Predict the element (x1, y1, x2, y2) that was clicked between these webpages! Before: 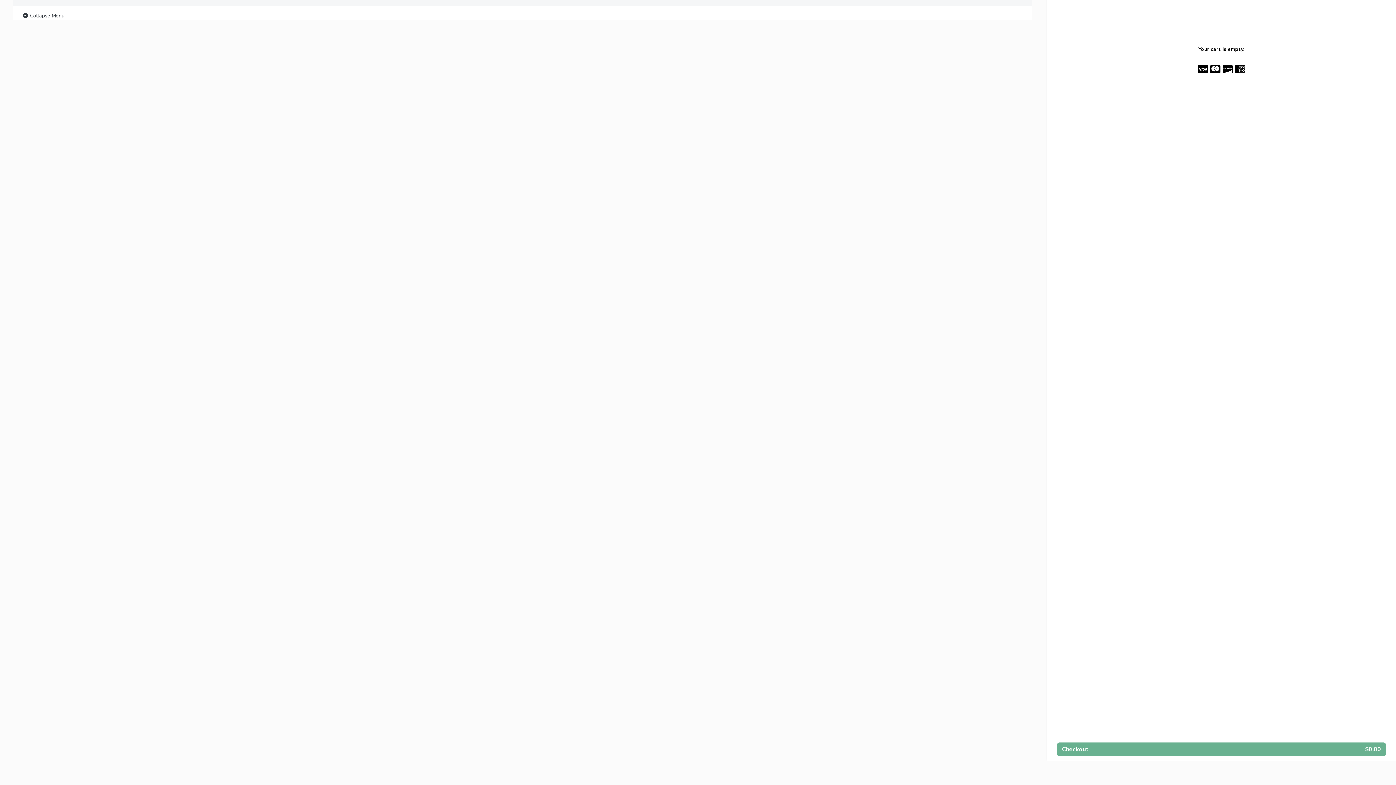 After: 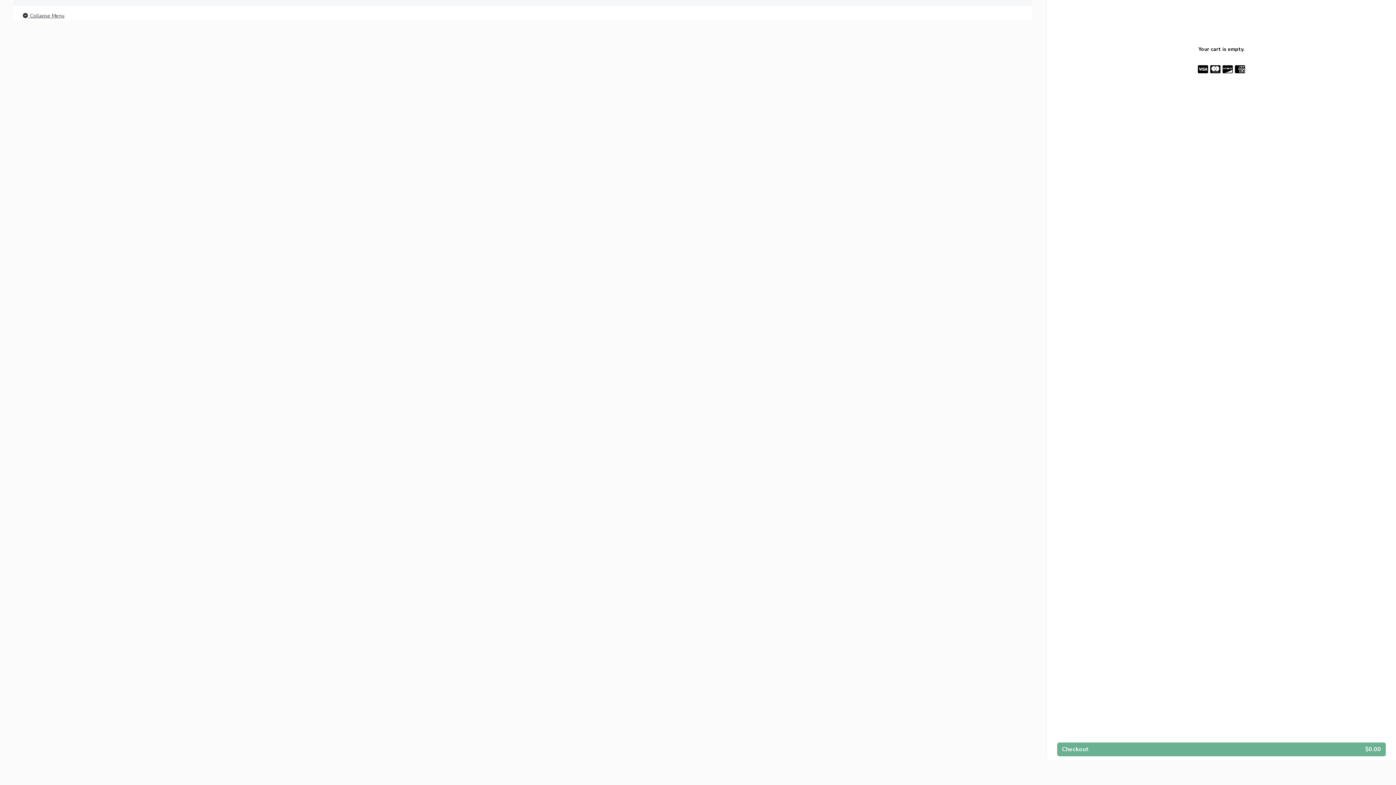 Action: label:  Collapse Menu bbox: (21, 11, 64, 20)